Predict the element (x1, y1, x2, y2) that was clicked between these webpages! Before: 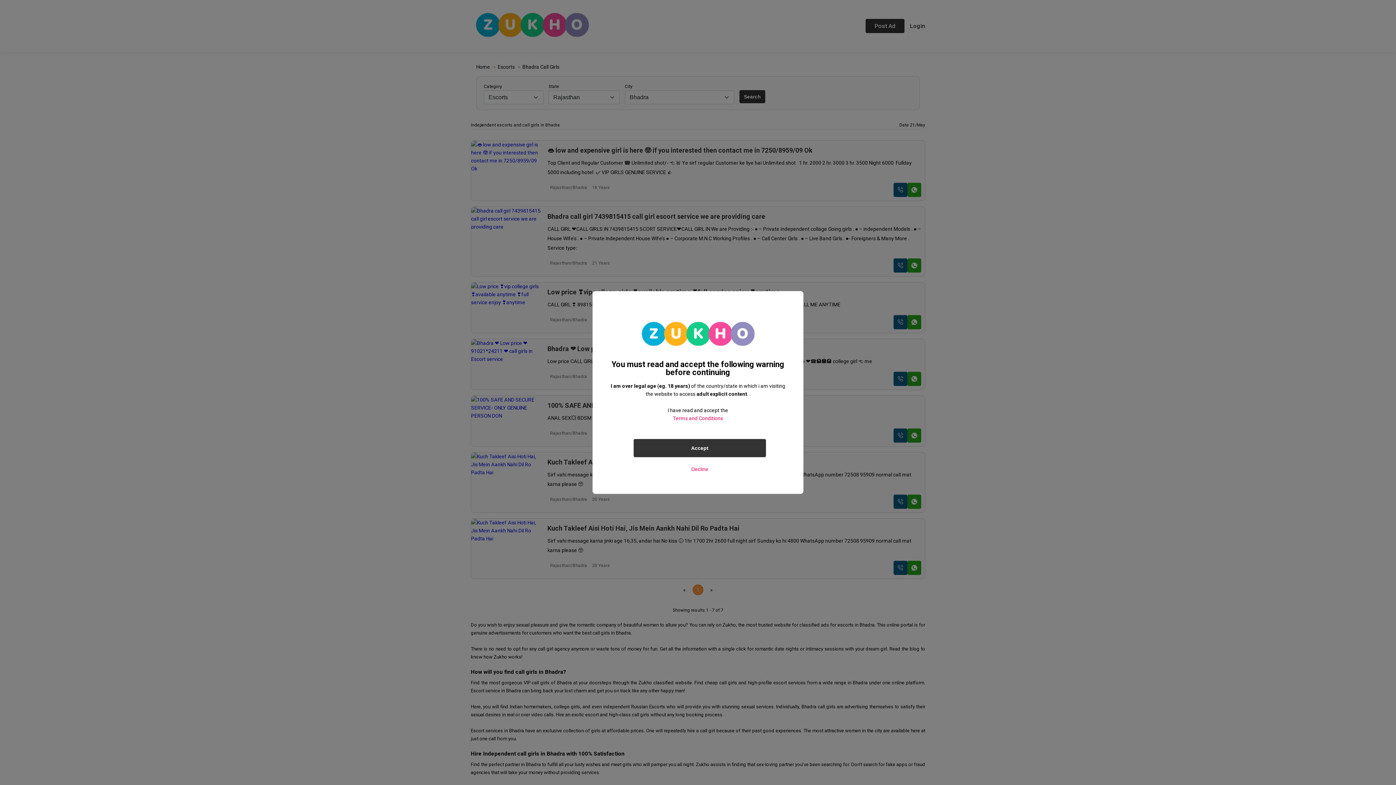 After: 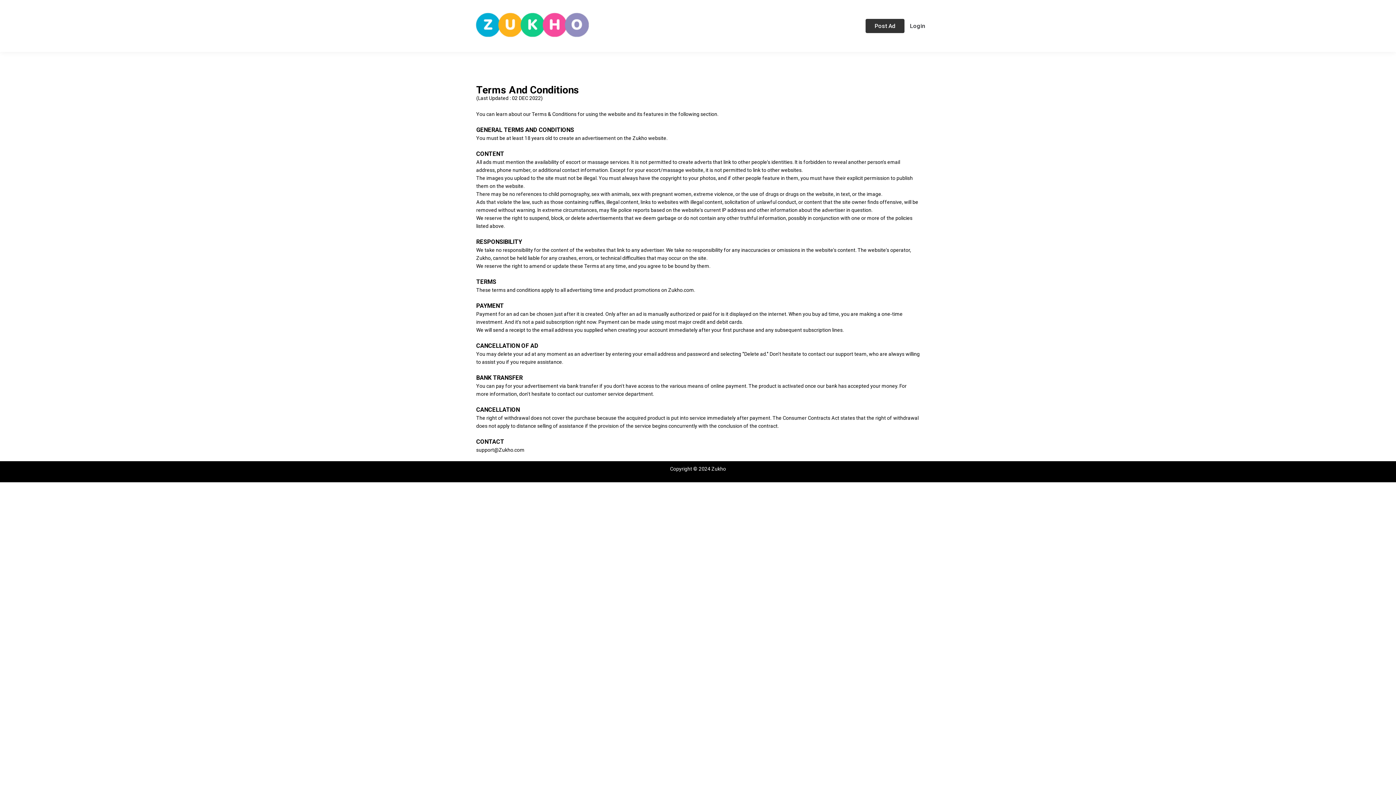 Action: bbox: (673, 415, 723, 421) label: Terms and Conditions